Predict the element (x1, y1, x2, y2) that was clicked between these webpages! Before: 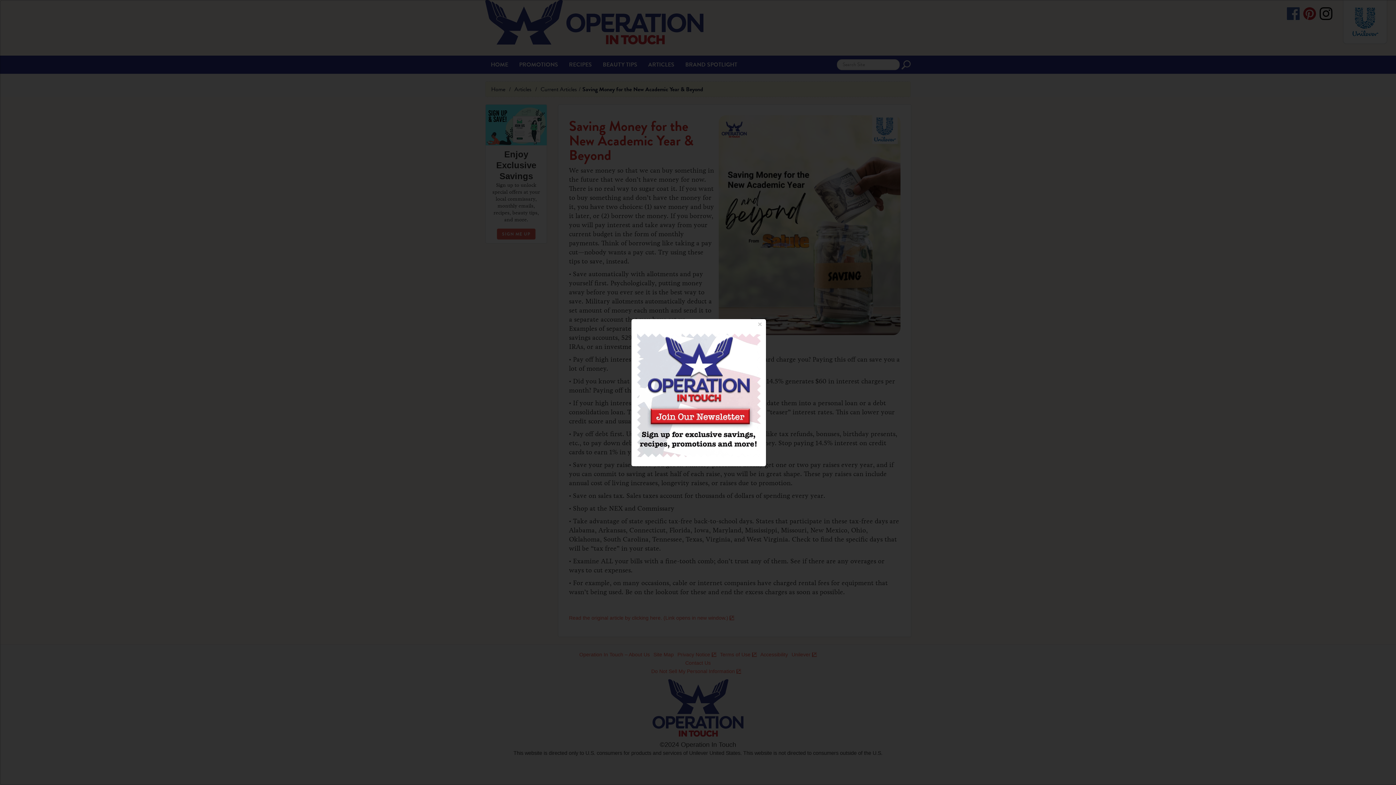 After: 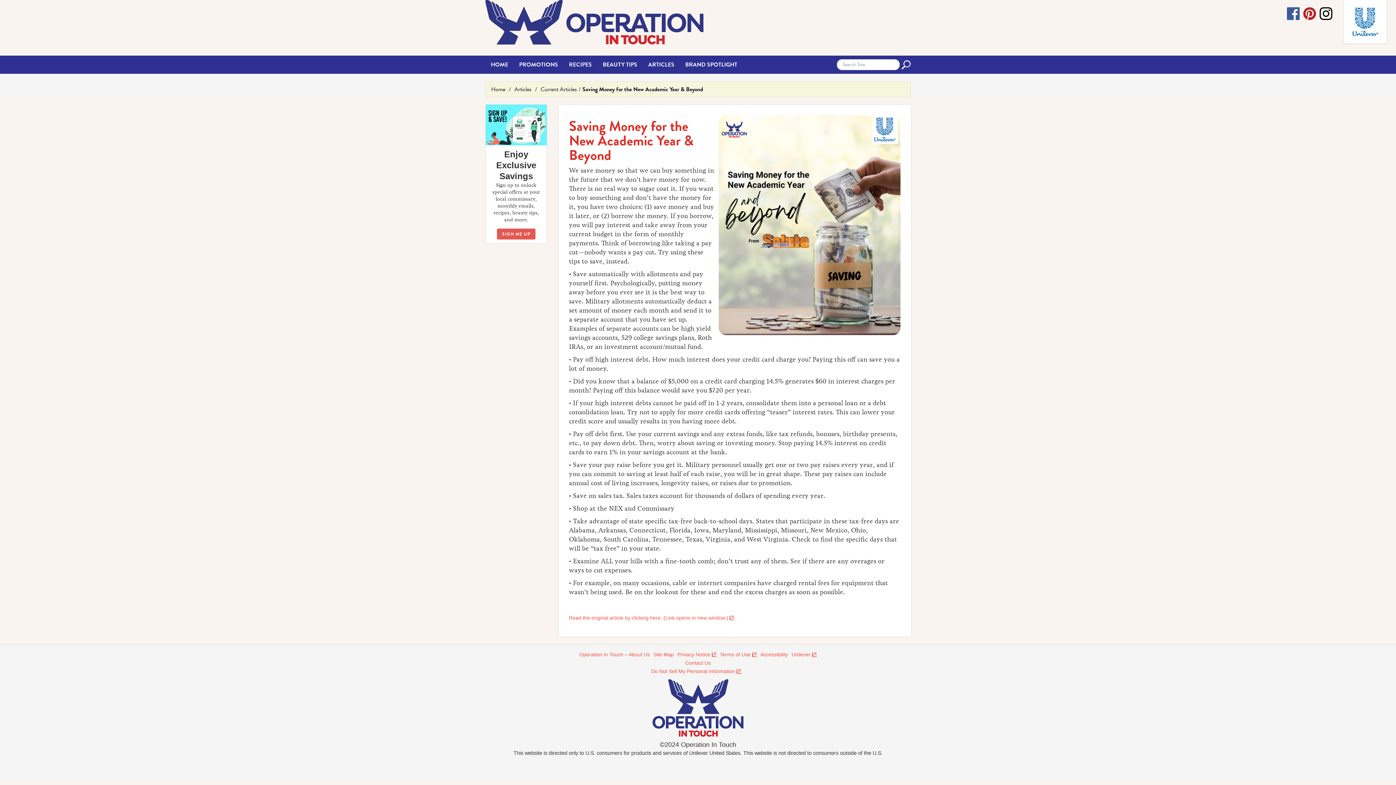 Action: bbox: (758, 320, 762, 328) label: ×